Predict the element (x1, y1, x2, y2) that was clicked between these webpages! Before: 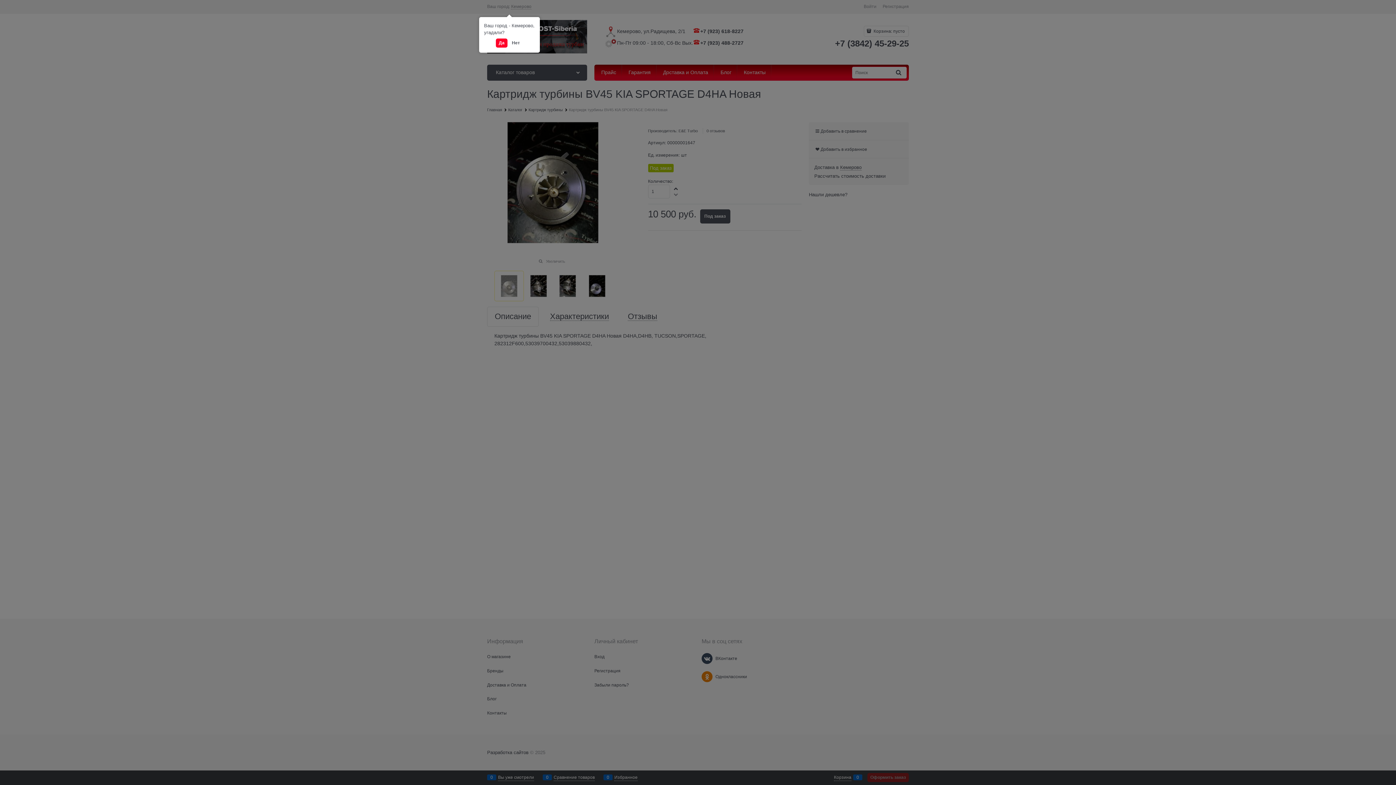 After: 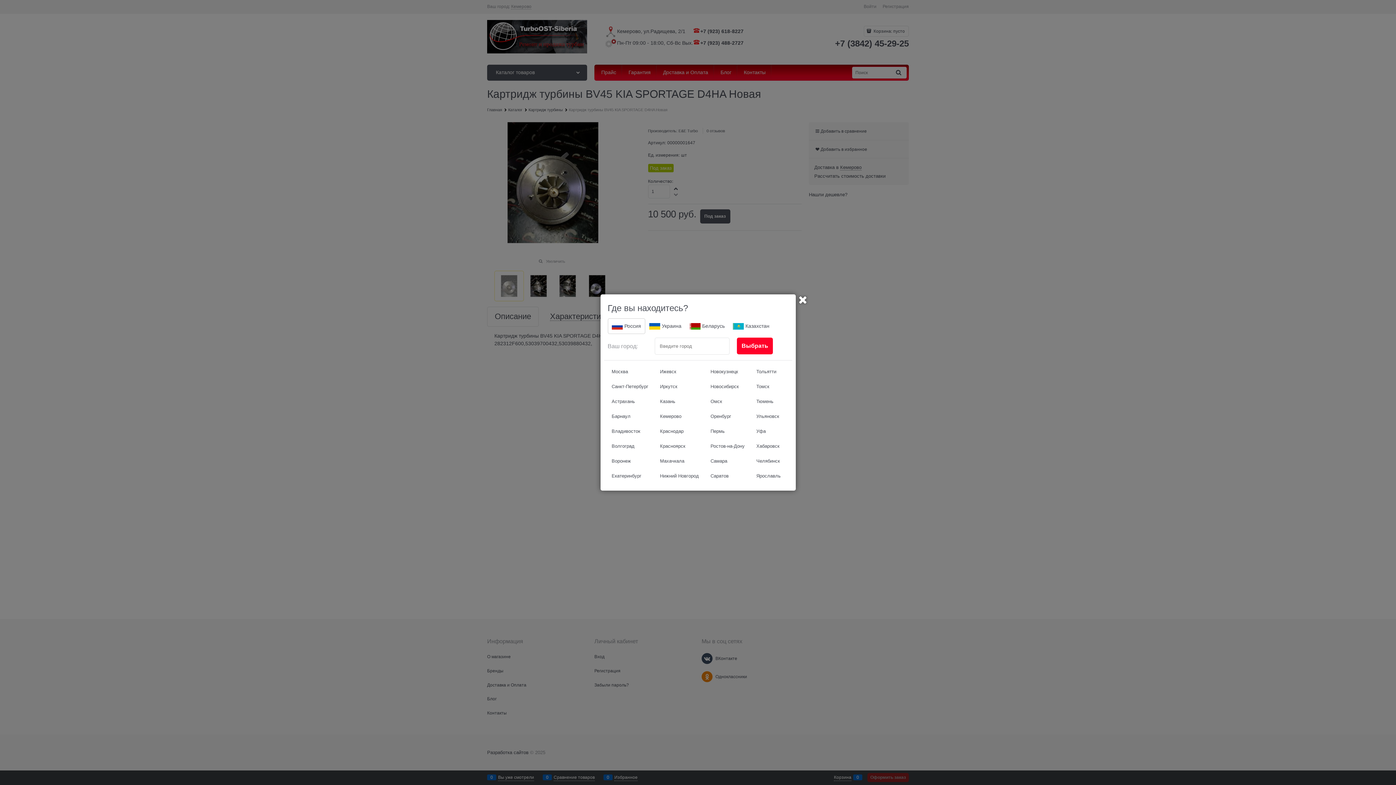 Action: bbox: (509, 38, 522, 47) label: Нет